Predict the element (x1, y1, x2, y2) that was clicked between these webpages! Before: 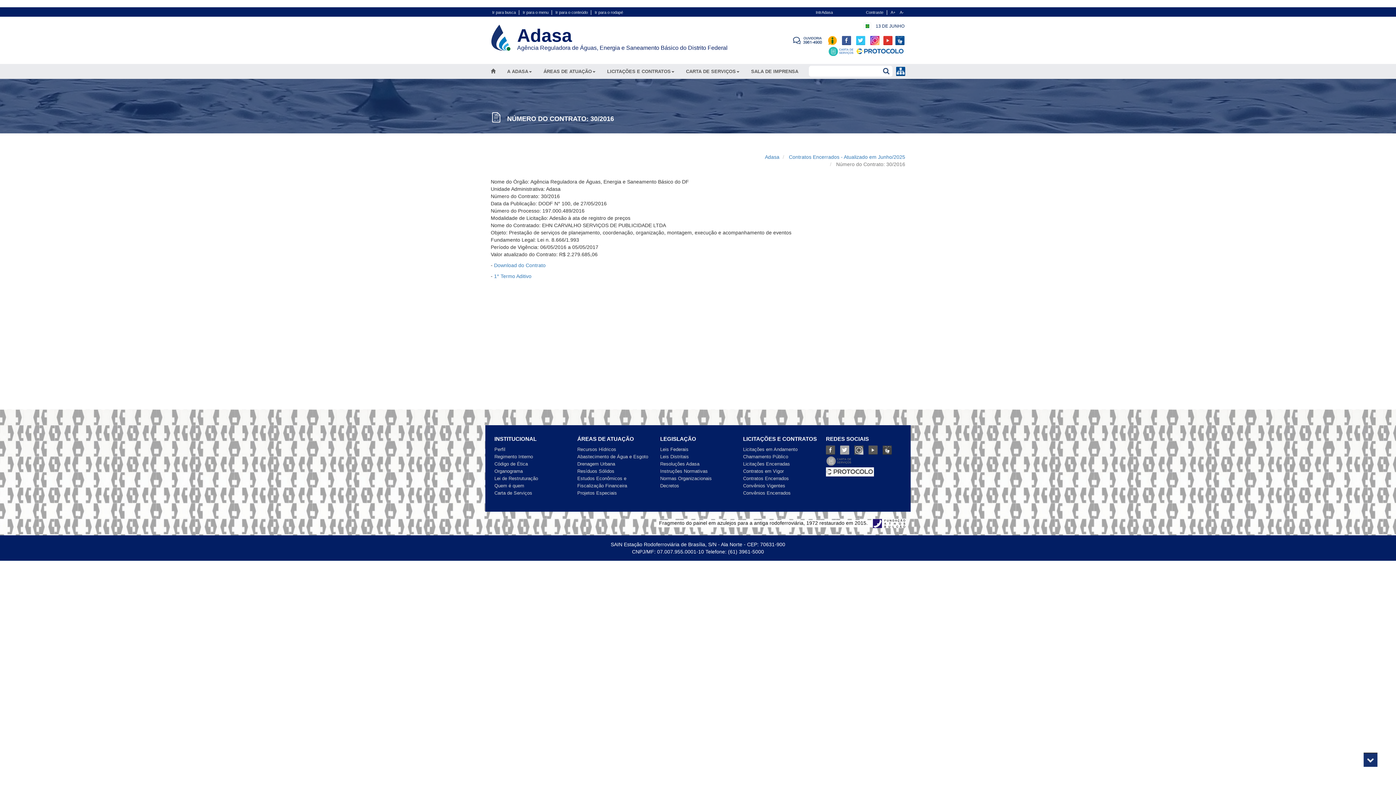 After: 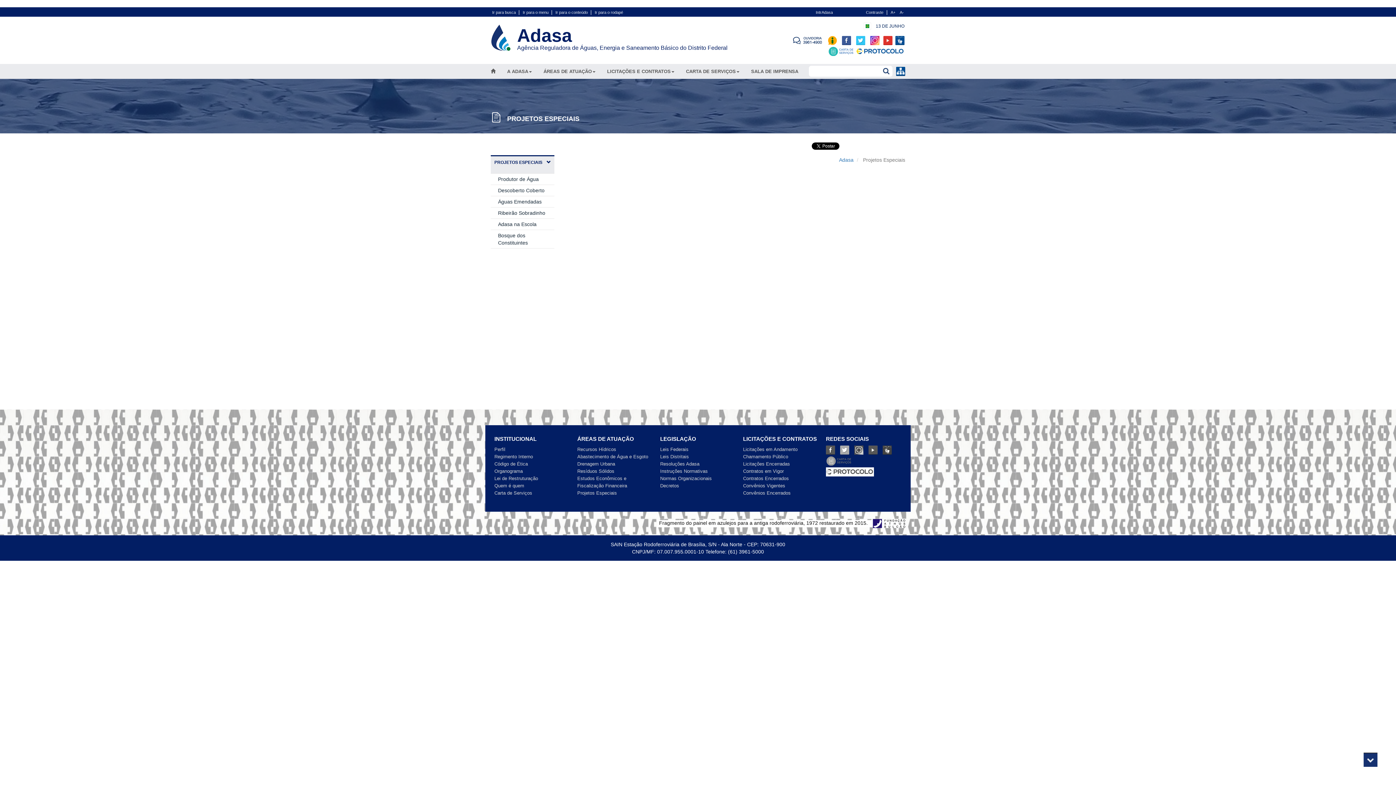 Action: bbox: (577, 490, 617, 496) label: Projetos Especiais